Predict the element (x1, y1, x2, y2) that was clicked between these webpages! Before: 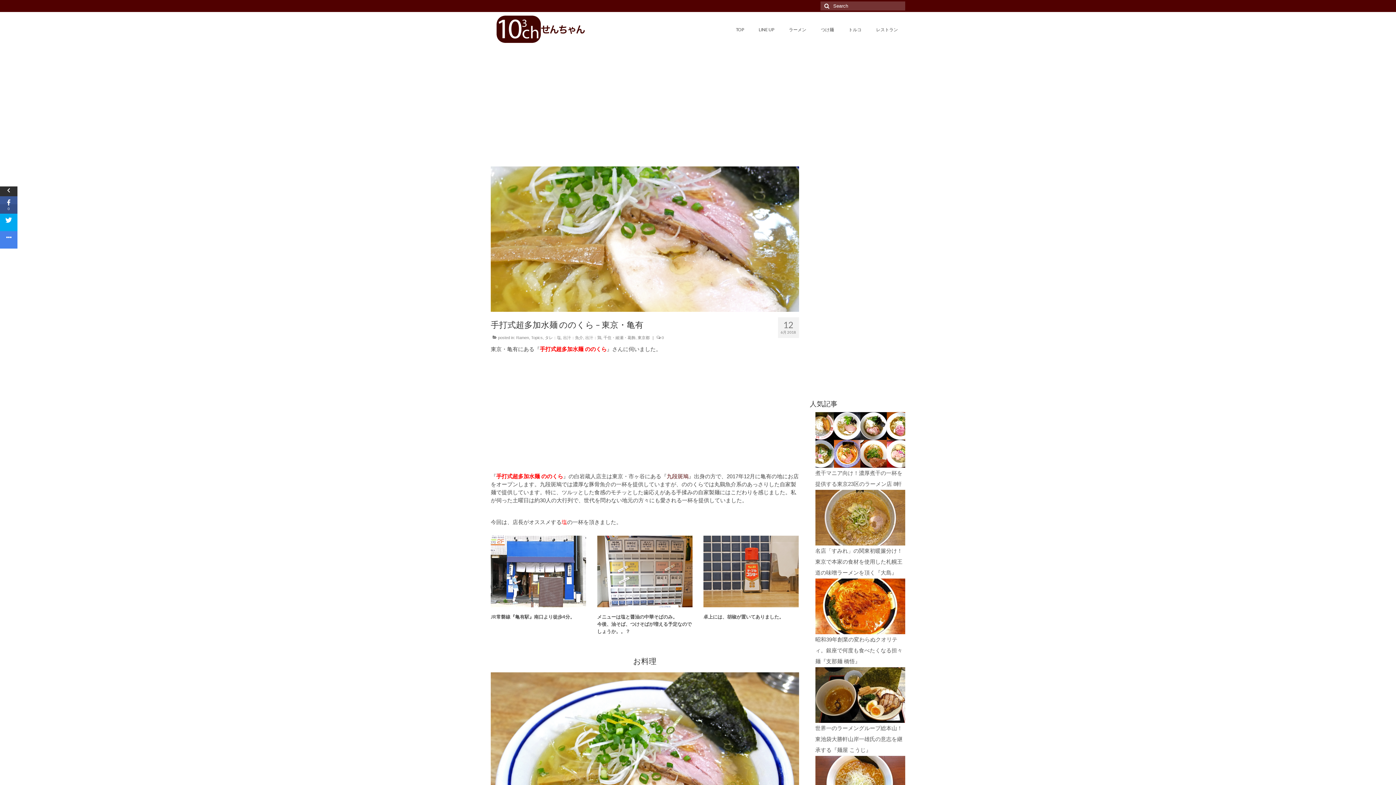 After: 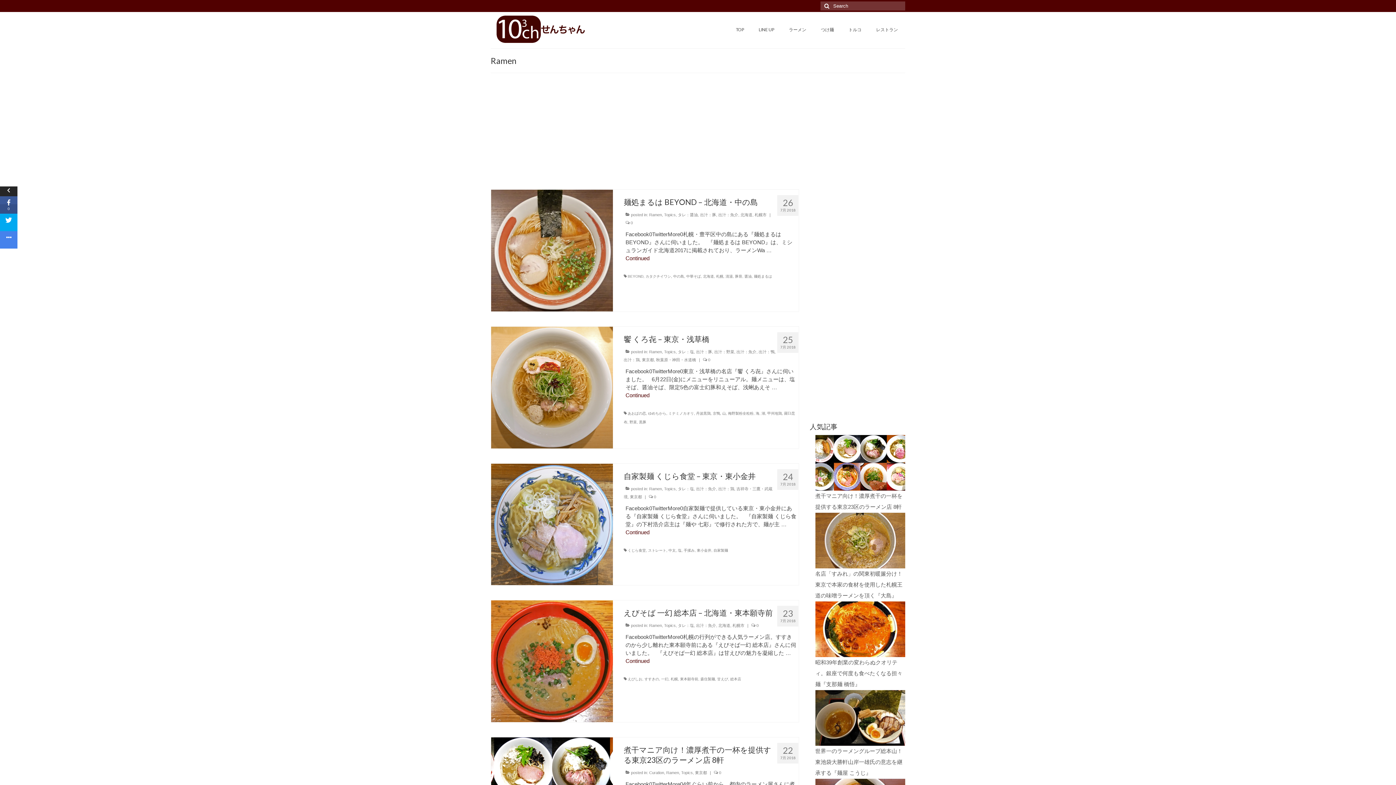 Action: bbox: (516, 335, 529, 340) label: Ramen